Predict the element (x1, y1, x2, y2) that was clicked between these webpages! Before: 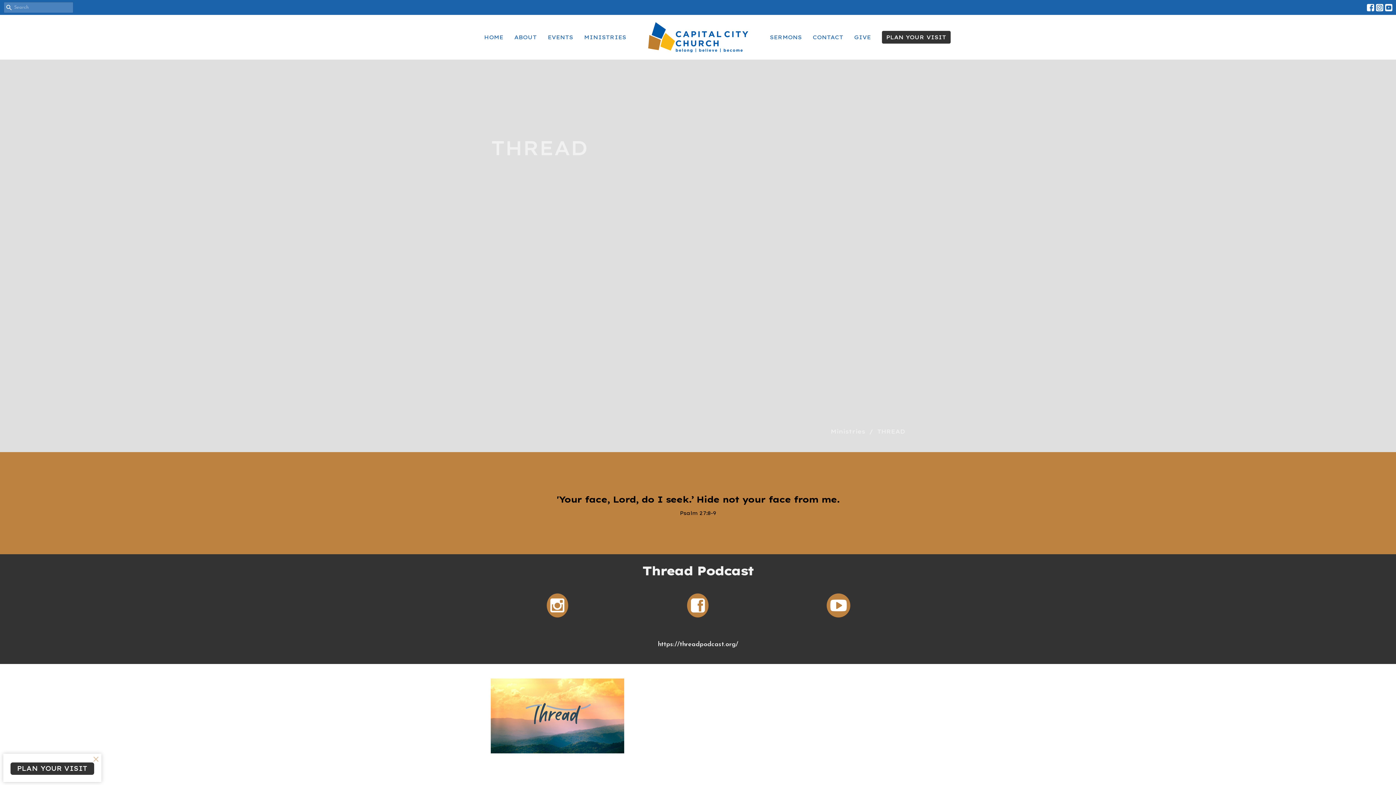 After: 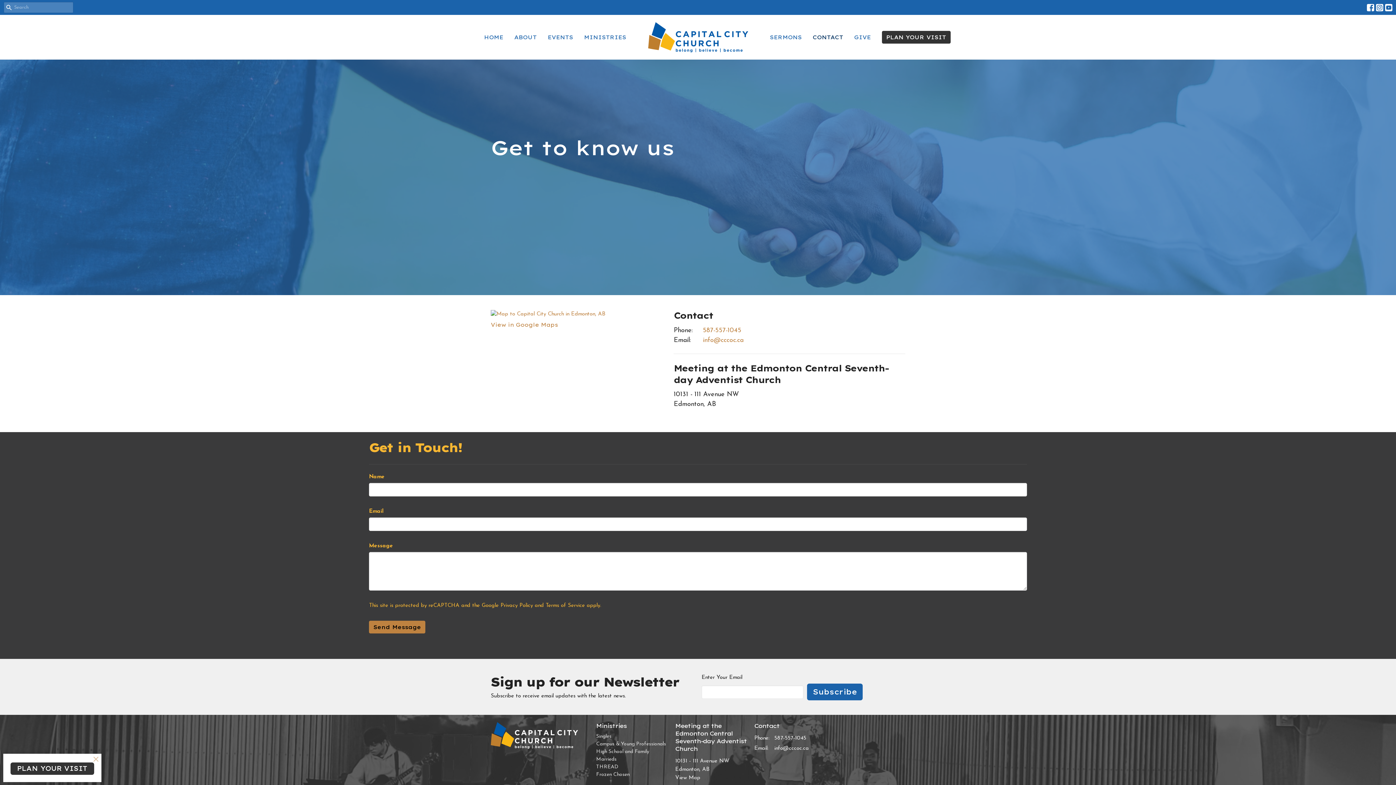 Action: bbox: (812, 31, 843, 43) label: CONTACT